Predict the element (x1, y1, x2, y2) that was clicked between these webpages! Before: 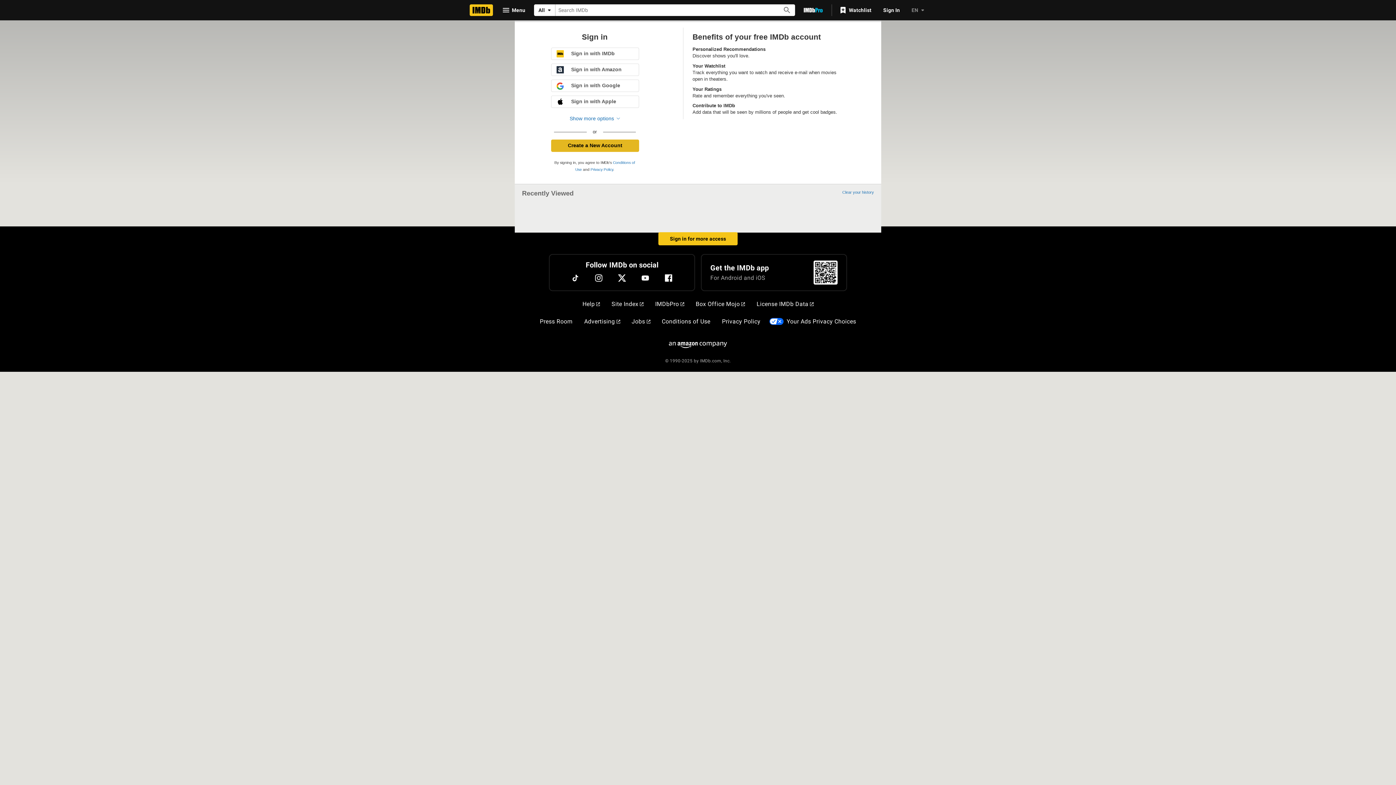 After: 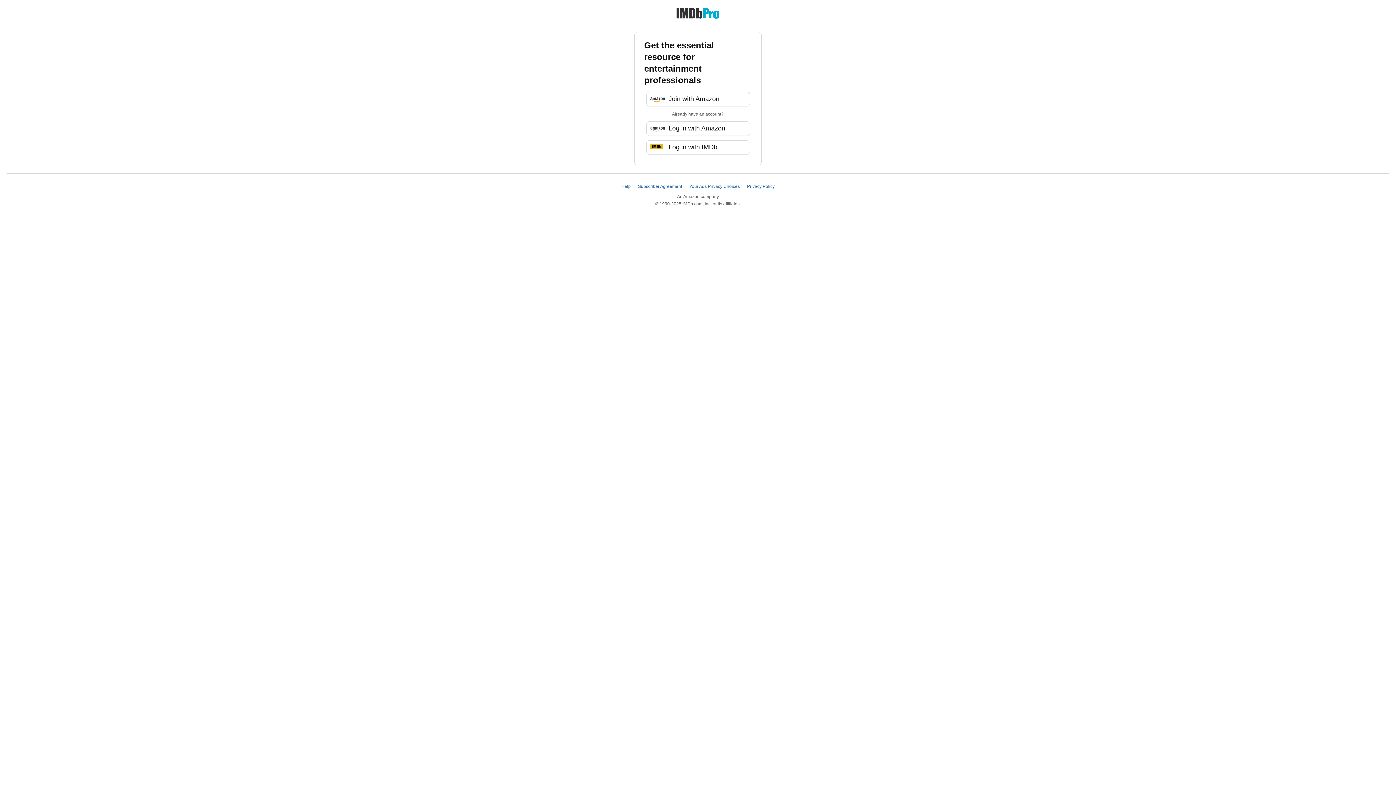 Action: bbox: (798, 3, 828, 16) label: Go To IMDb Pro